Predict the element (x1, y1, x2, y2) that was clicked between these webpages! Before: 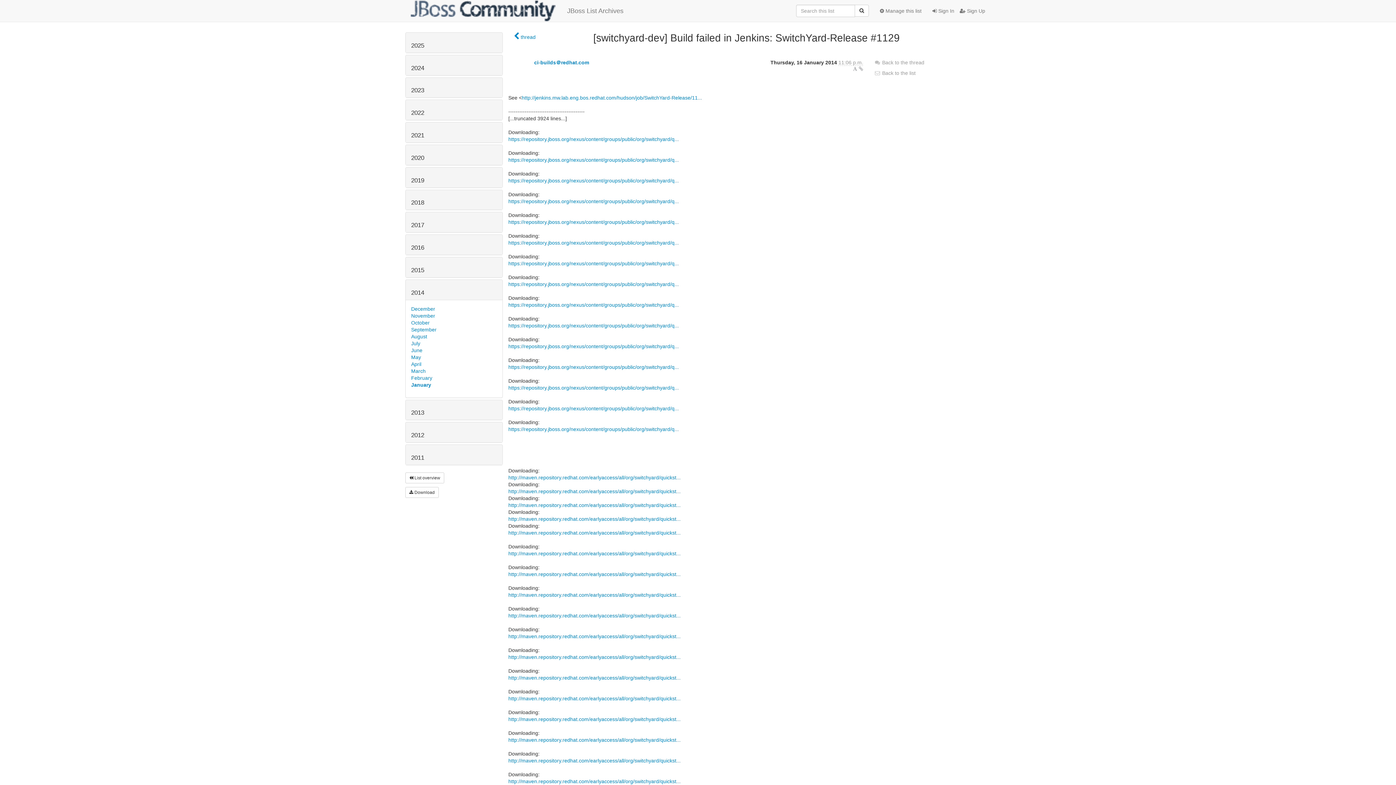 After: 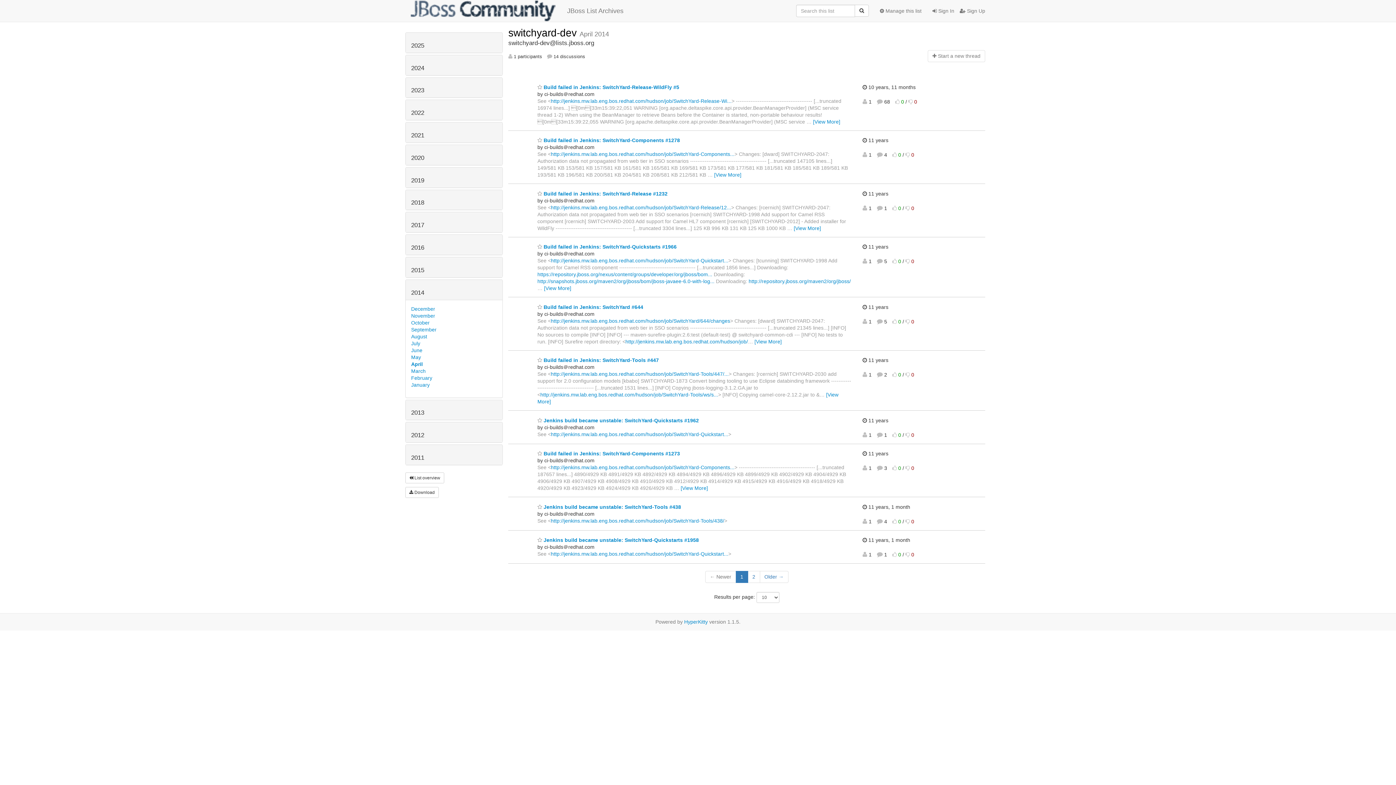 Action: bbox: (411, 361, 421, 367) label: April